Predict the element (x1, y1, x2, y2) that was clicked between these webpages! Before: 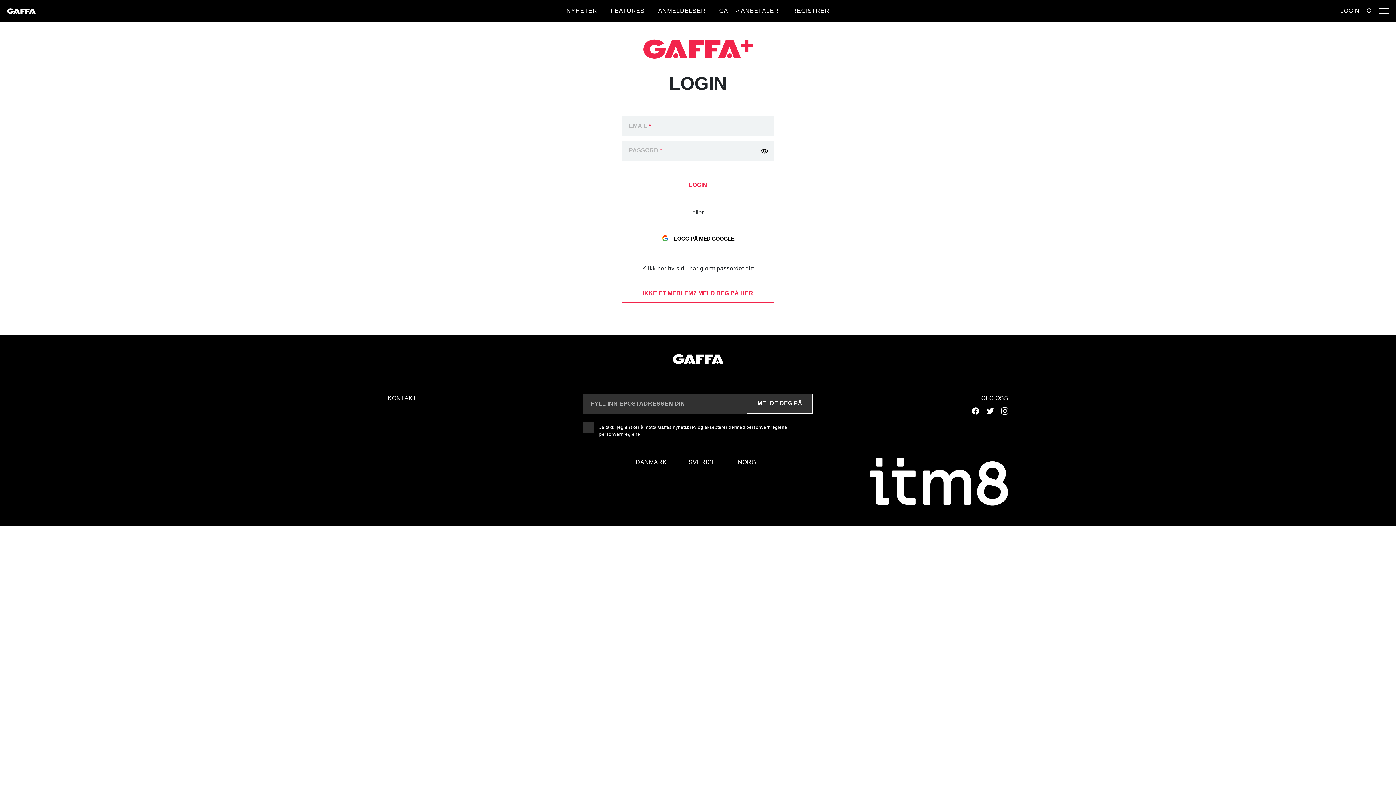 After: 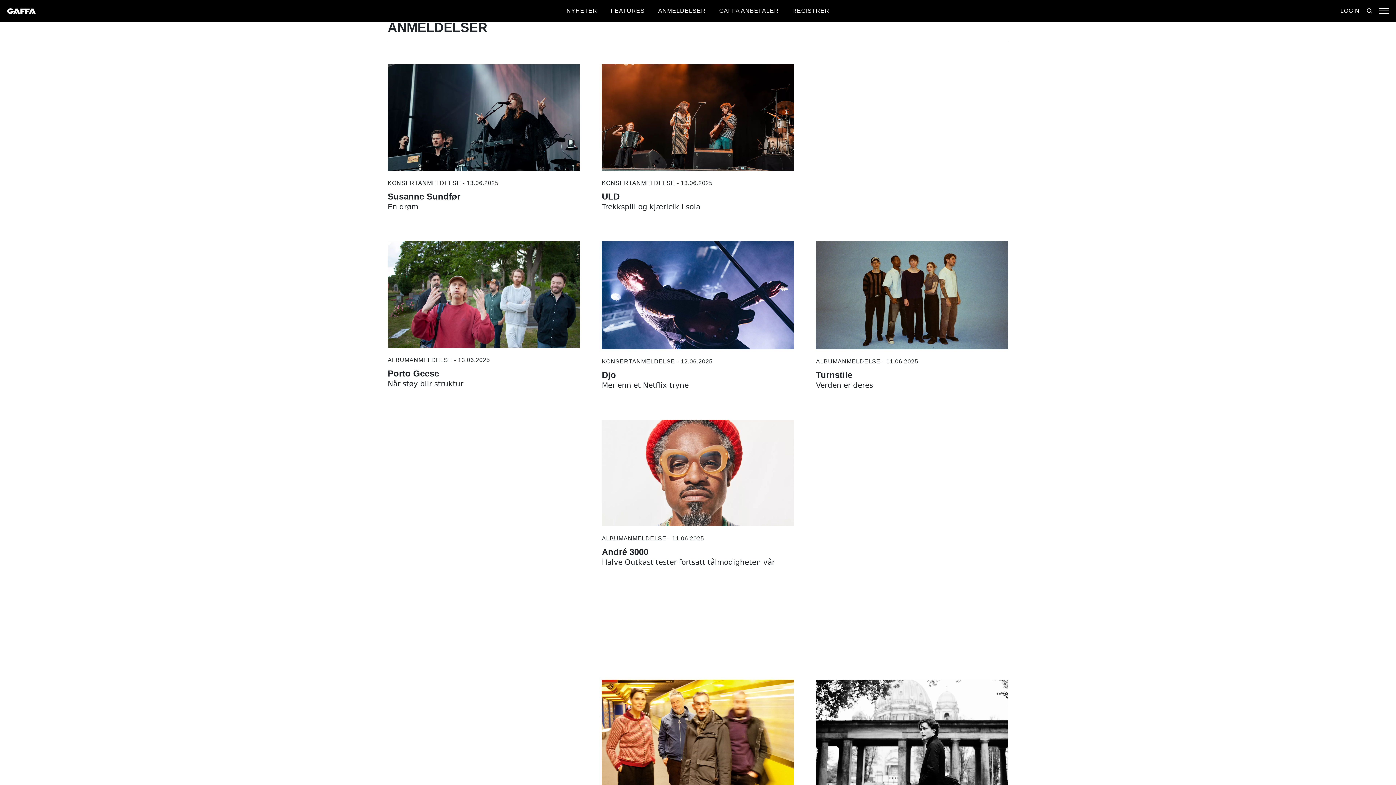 Action: bbox: (658, 7, 705, 13) label: ANMELDELSER